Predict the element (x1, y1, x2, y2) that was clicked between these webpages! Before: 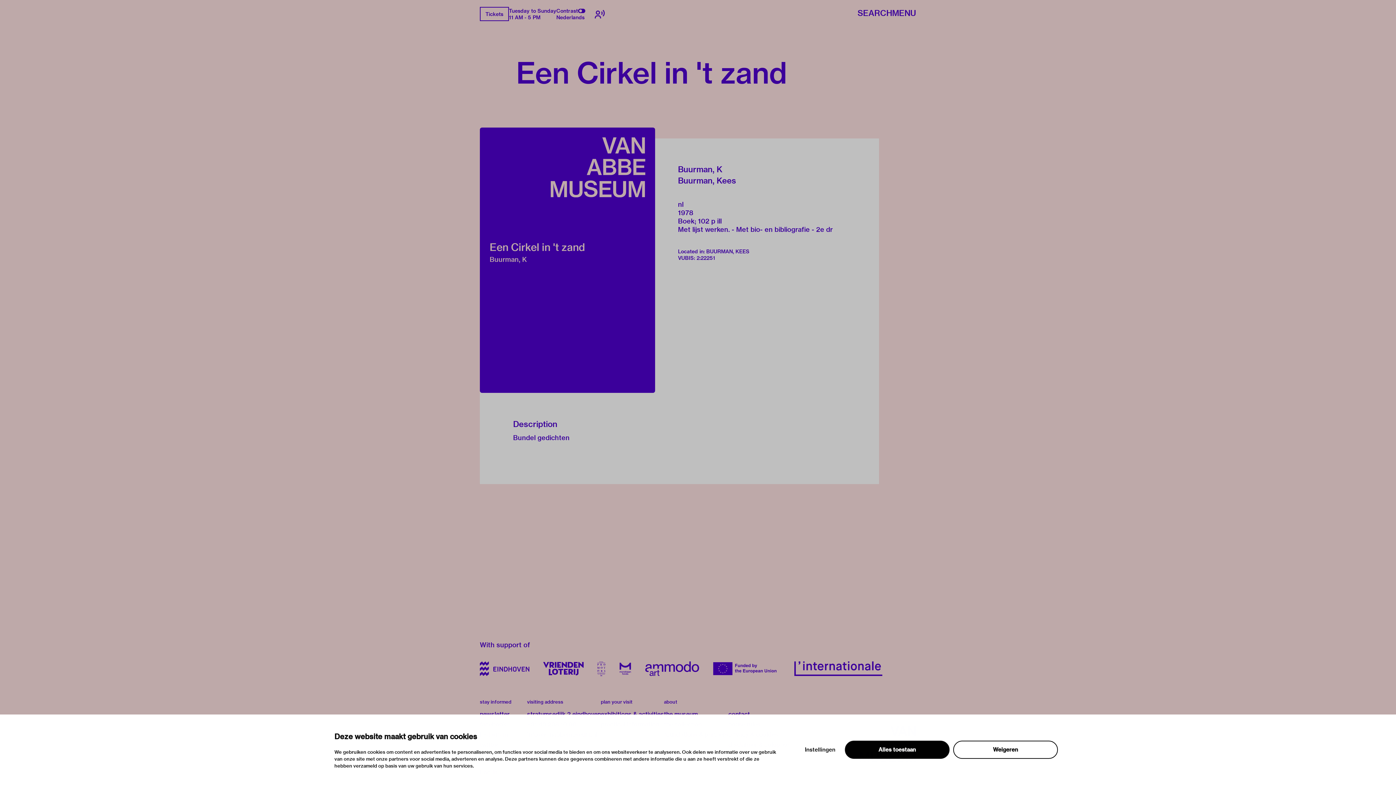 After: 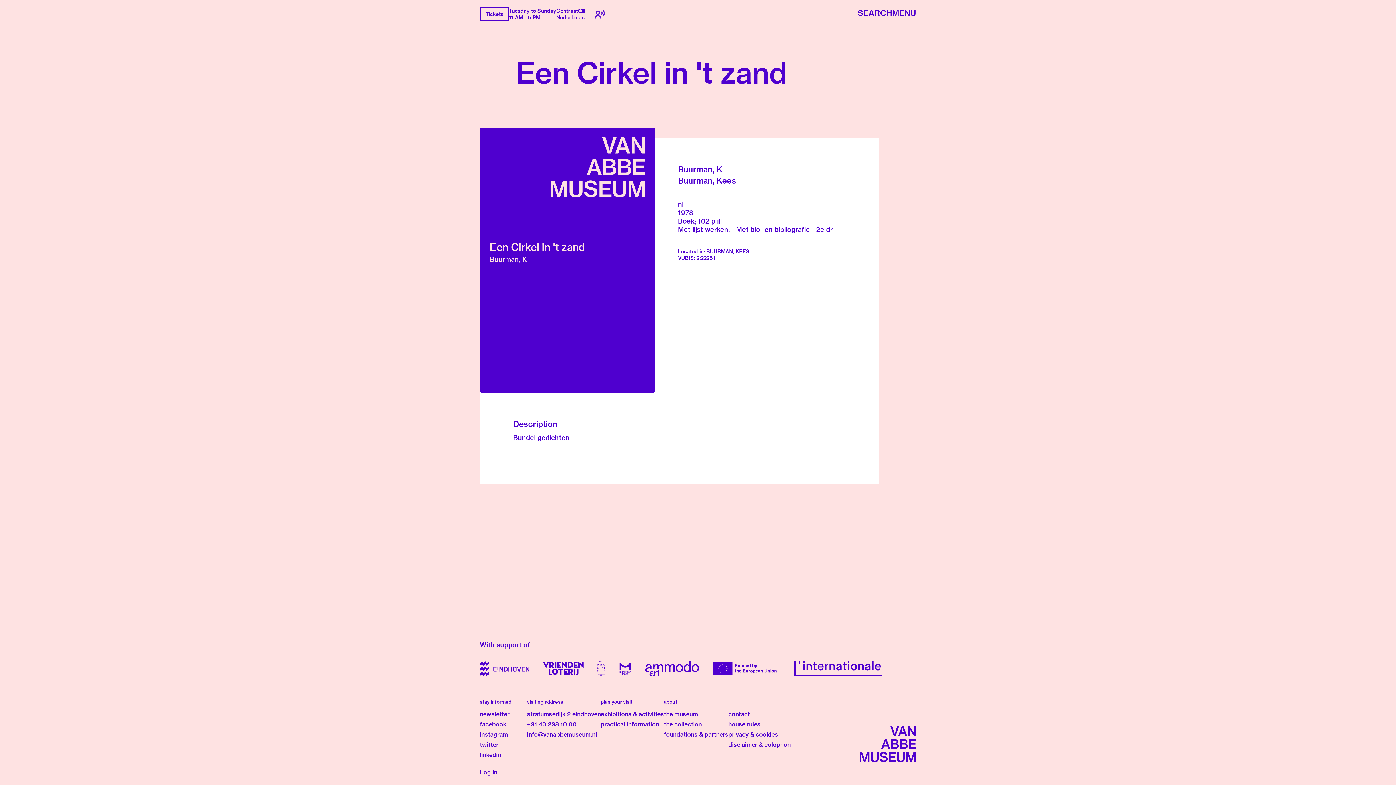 Action: bbox: (480, 6, 509, 21) label: Tickets